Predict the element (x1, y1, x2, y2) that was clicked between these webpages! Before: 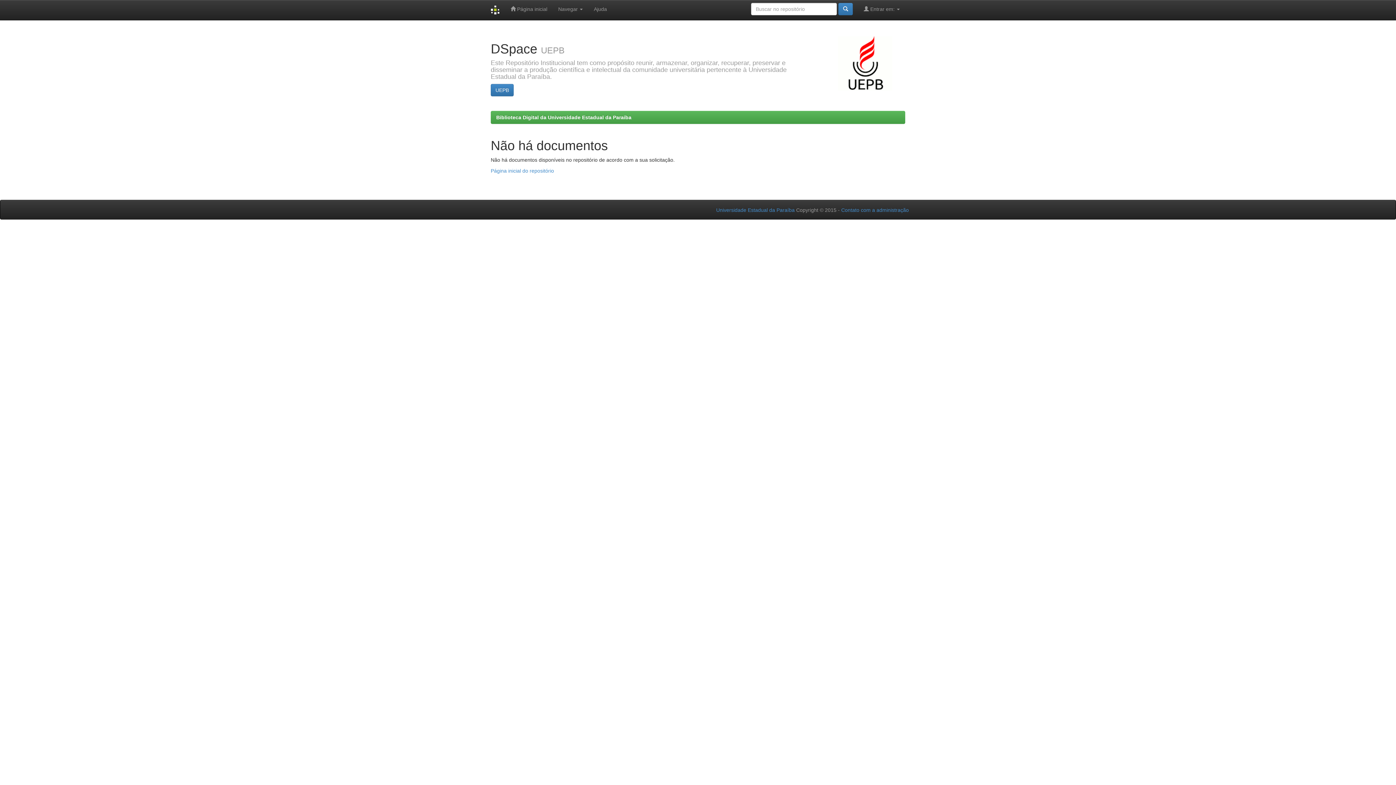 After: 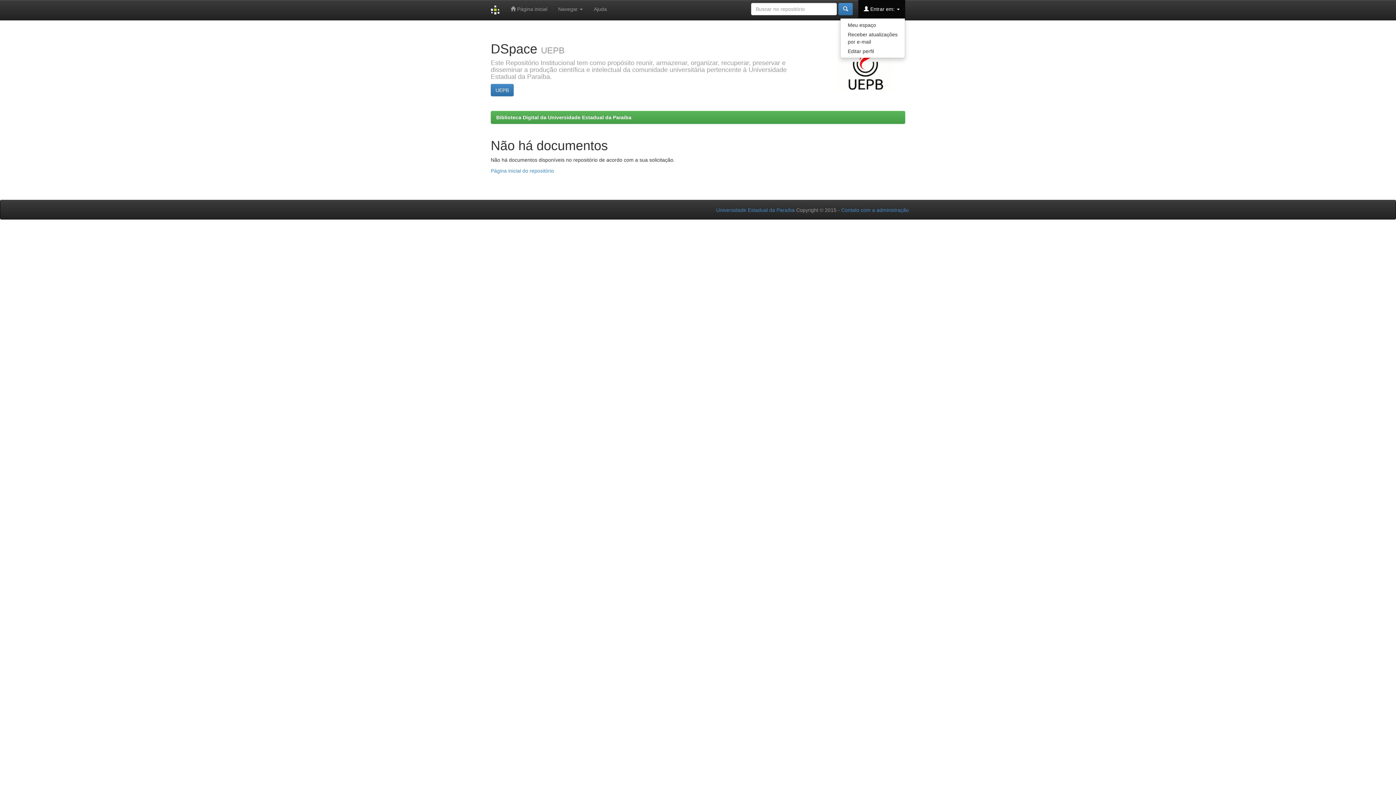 Action: bbox: (858, 0, 905, 18) label:  Entrar em: 